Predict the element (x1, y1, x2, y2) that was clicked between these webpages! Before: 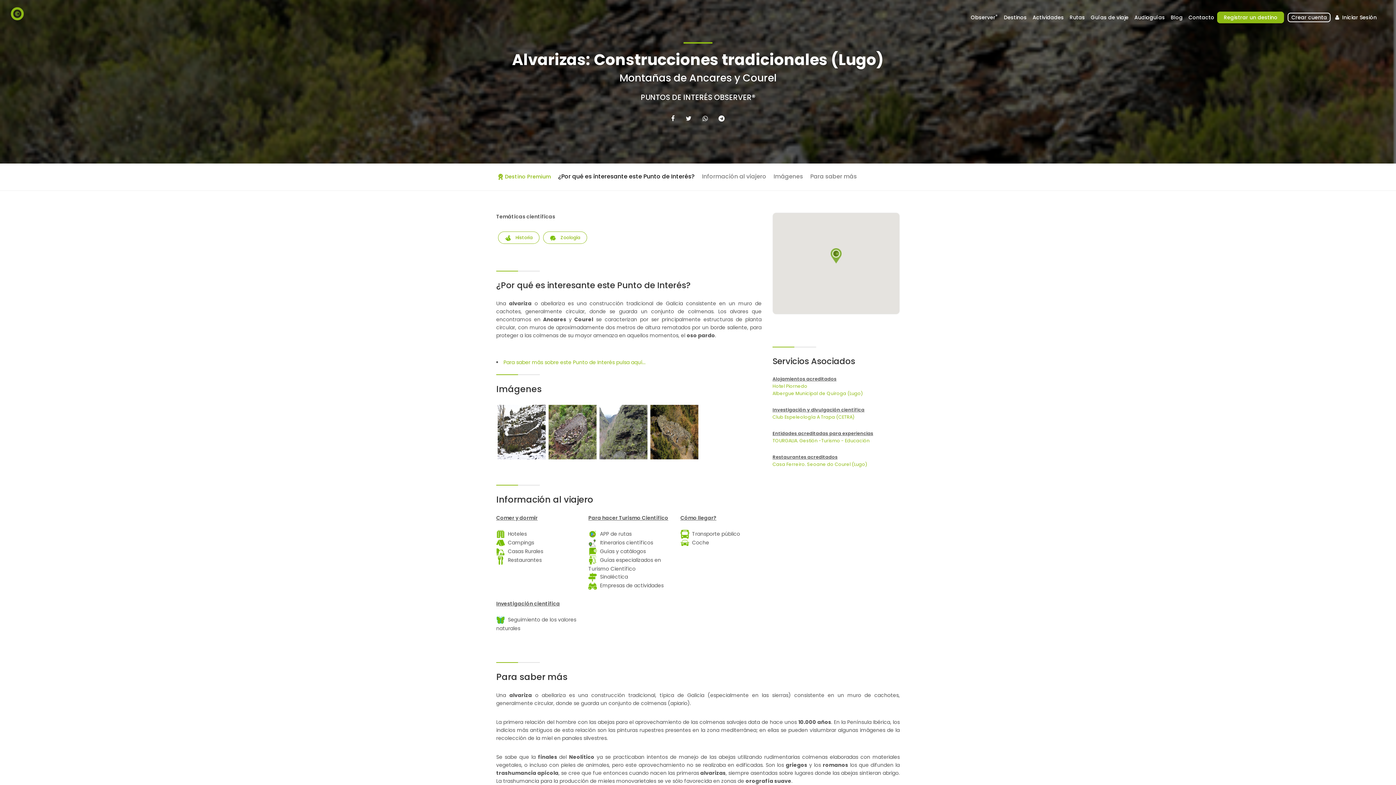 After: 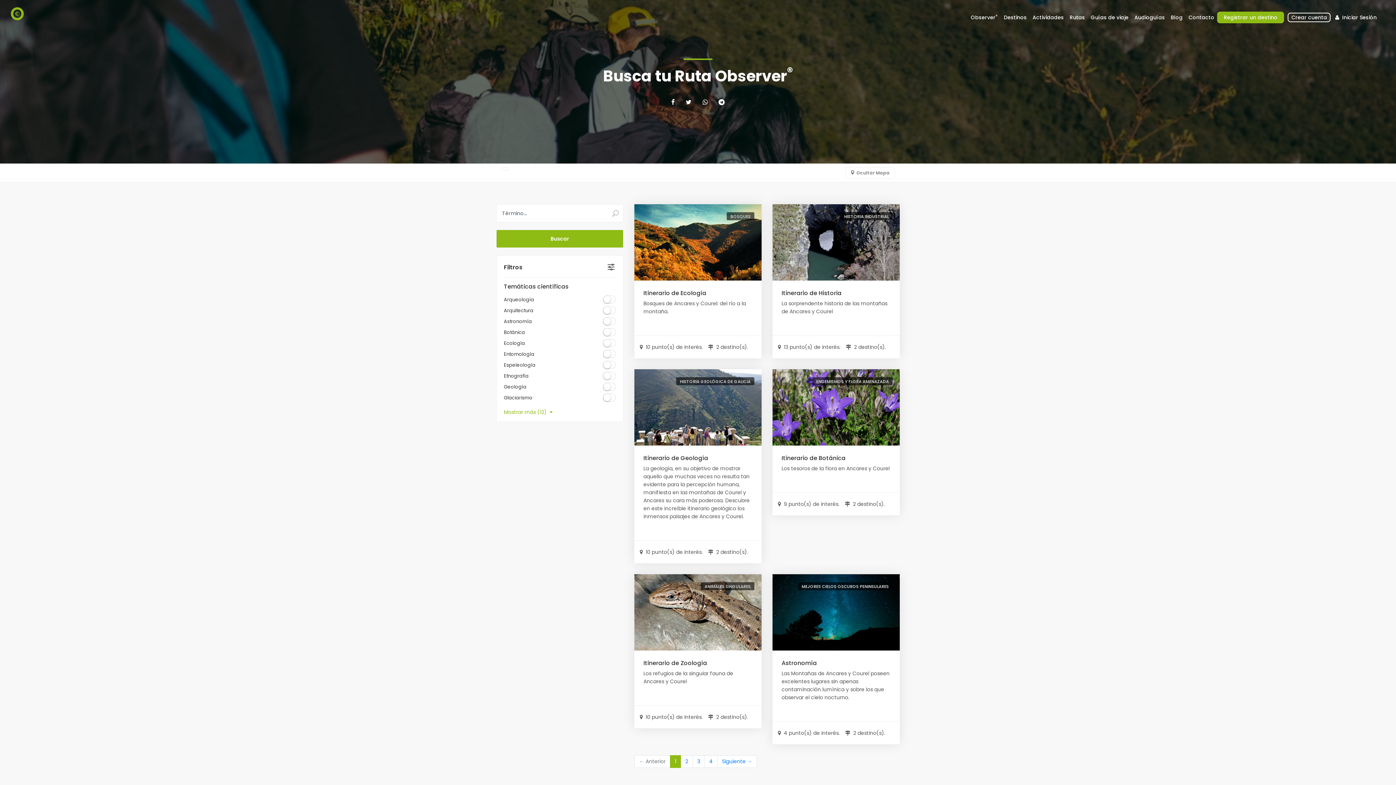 Action: label: Rutas bbox: (1067, 13, 1088, 26)